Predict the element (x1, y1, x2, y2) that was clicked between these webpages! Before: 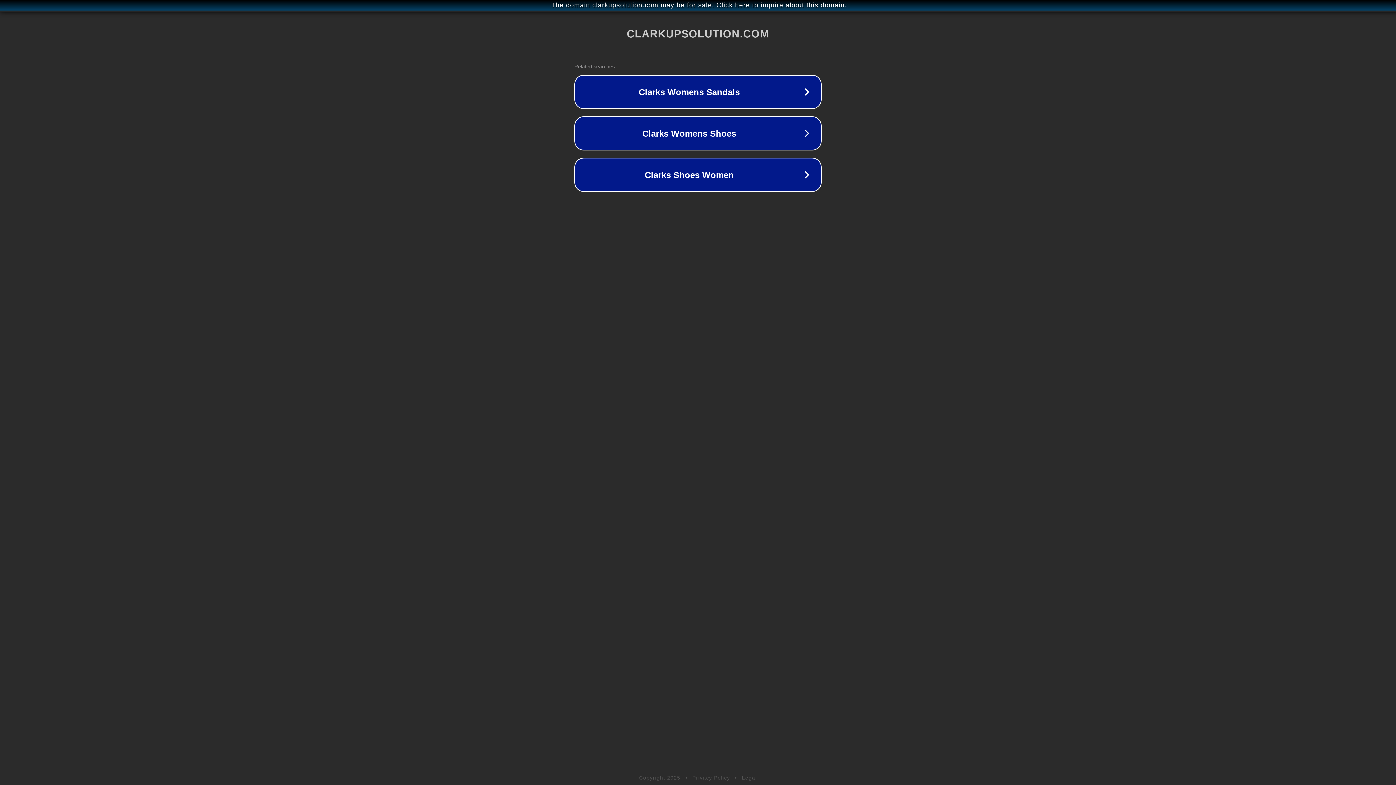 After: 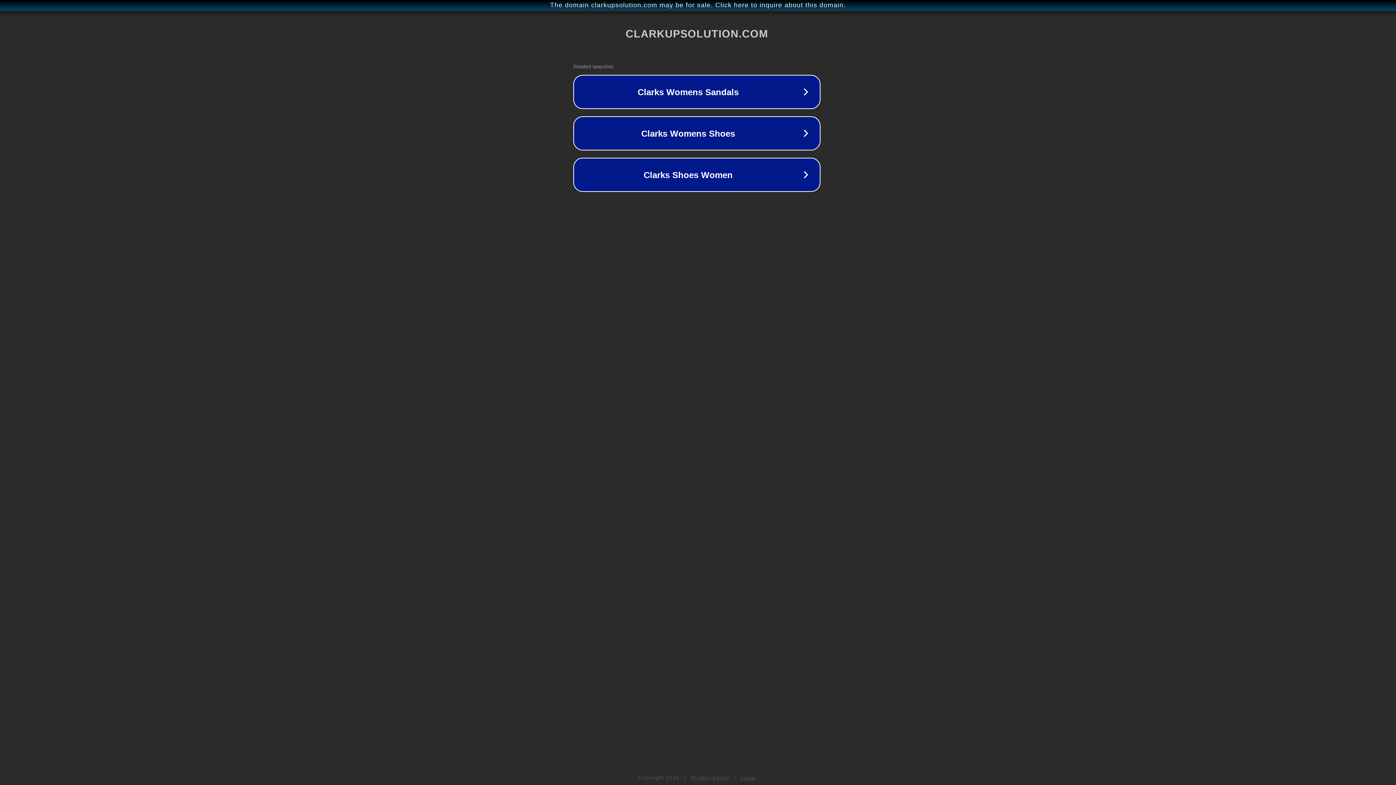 Action: label: The domain clarkupsolution.com may be for sale. Click here to inquire about this domain. bbox: (1, 1, 1397, 9)